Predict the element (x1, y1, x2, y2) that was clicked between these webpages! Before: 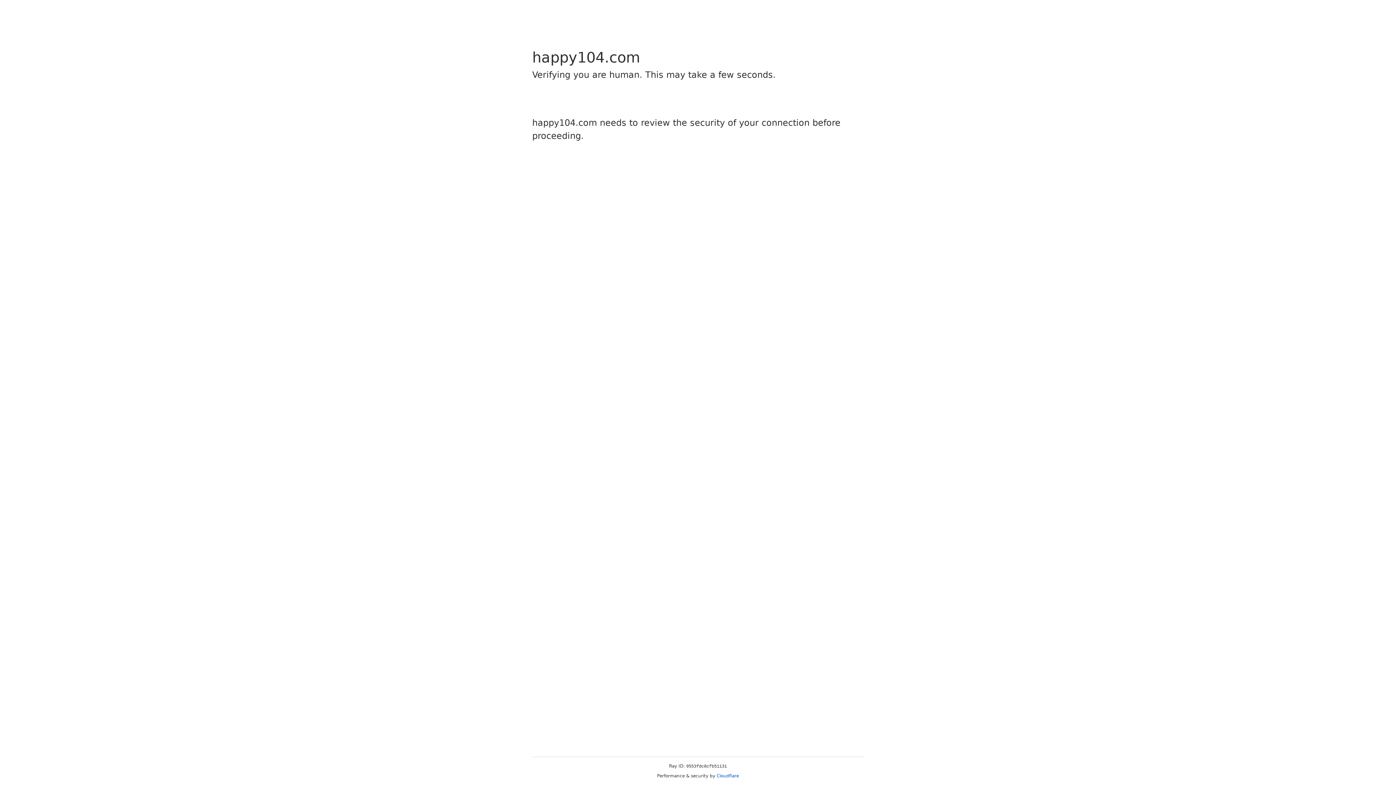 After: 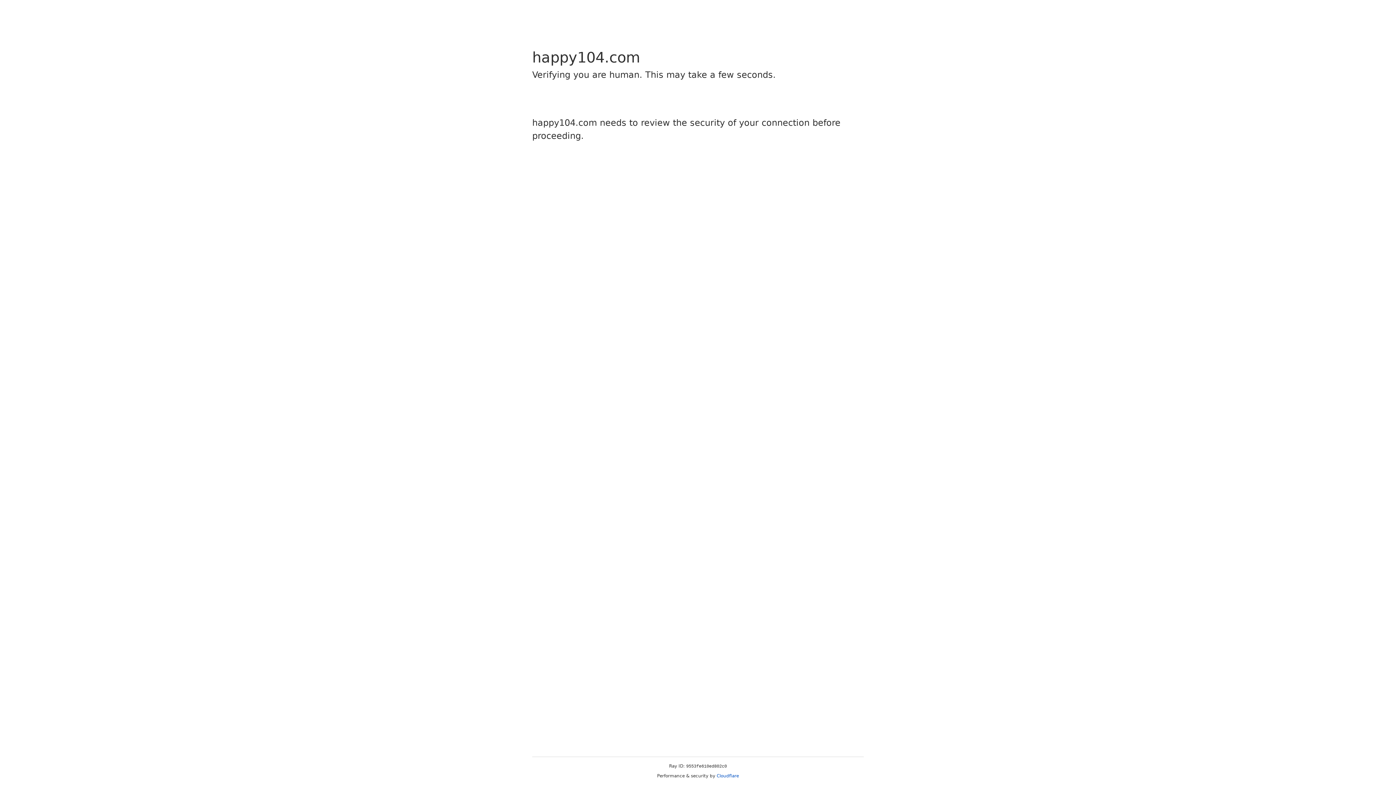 Action: label: Cloudflare bbox: (716, 773, 739, 778)